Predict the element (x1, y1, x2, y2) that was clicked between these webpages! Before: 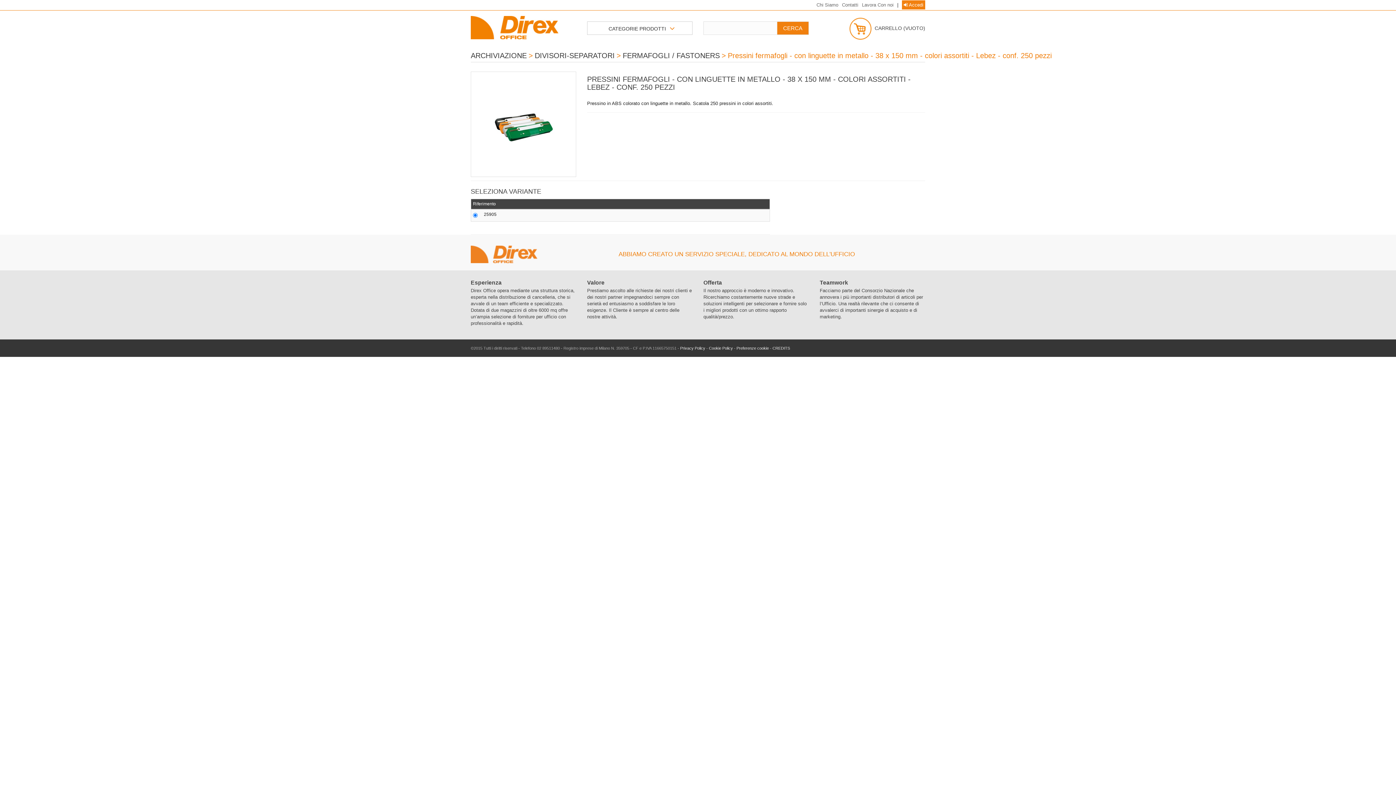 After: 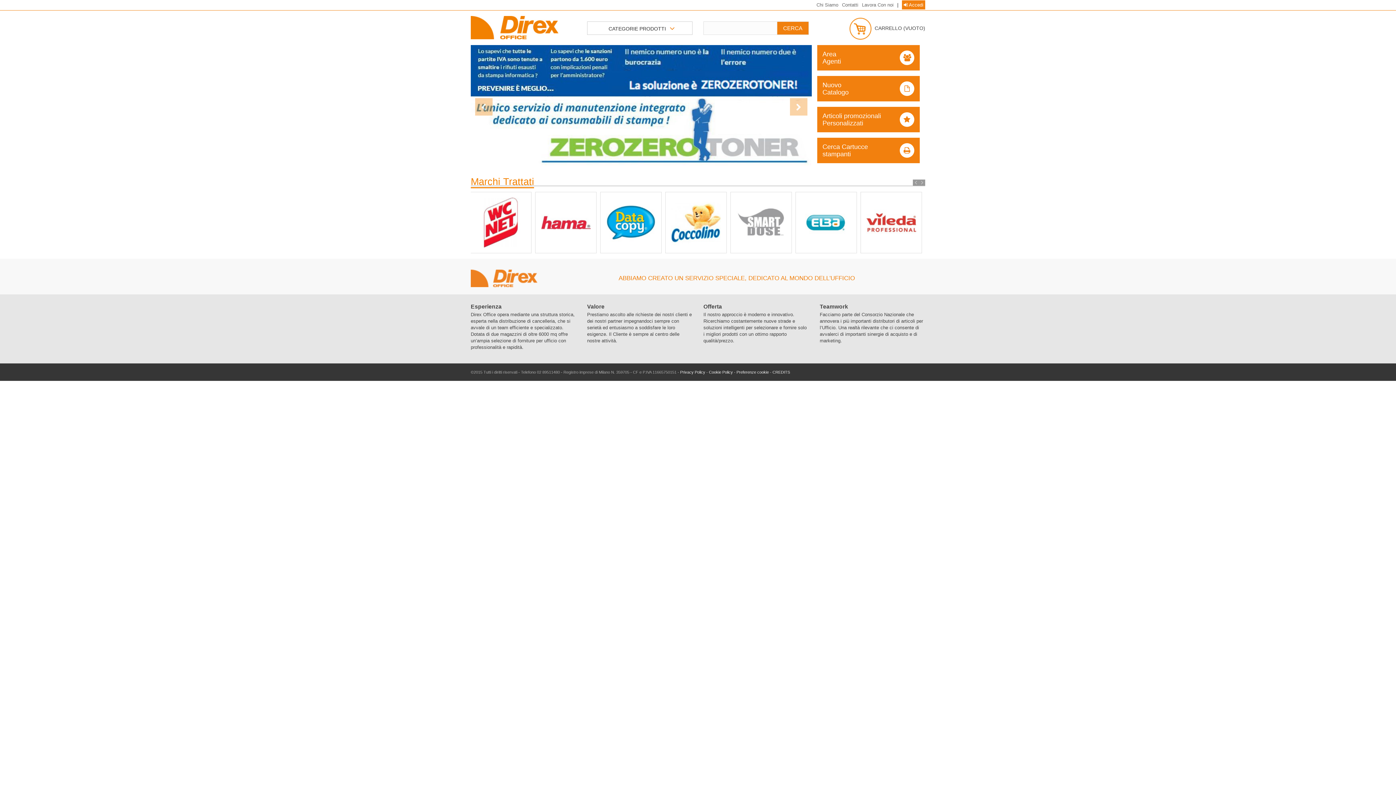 Action: bbox: (465, 16, 581, 39)